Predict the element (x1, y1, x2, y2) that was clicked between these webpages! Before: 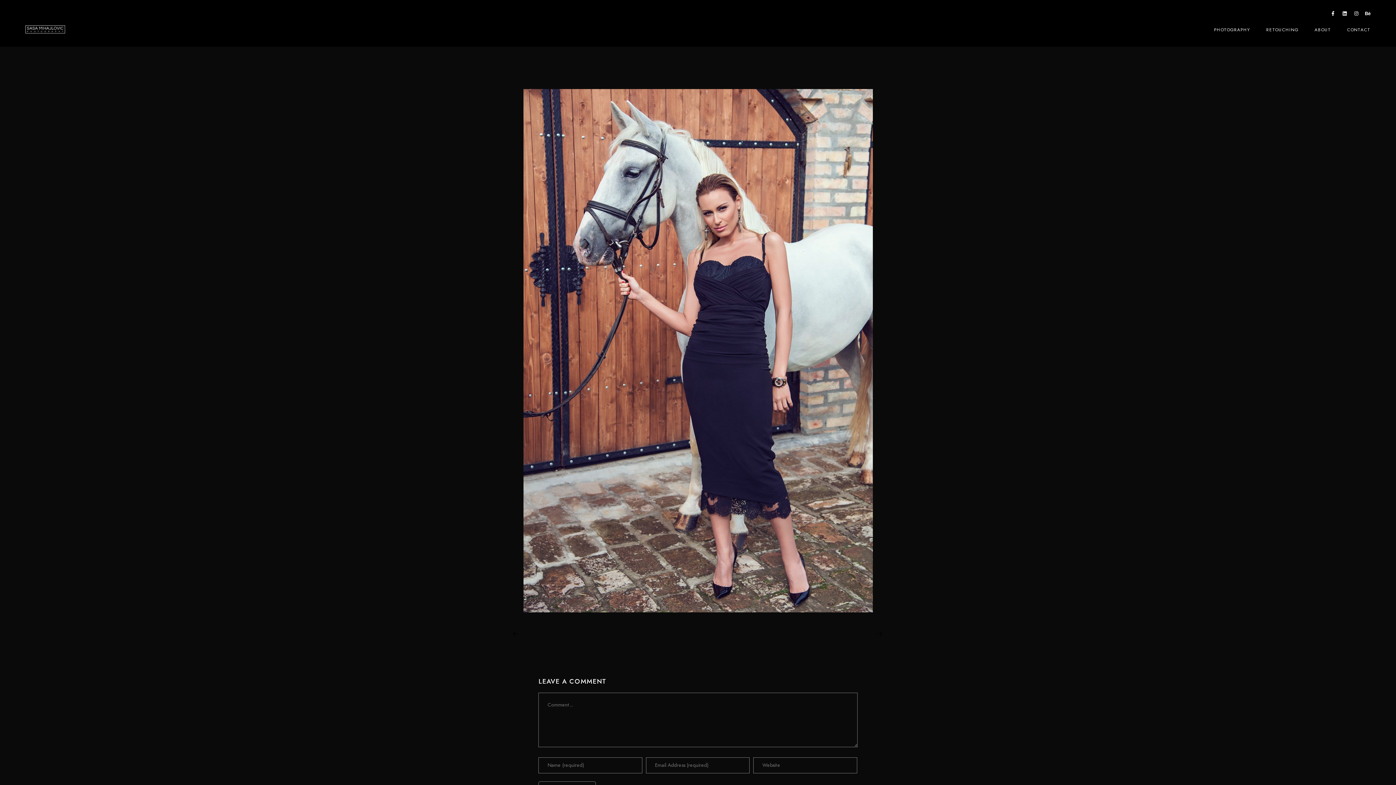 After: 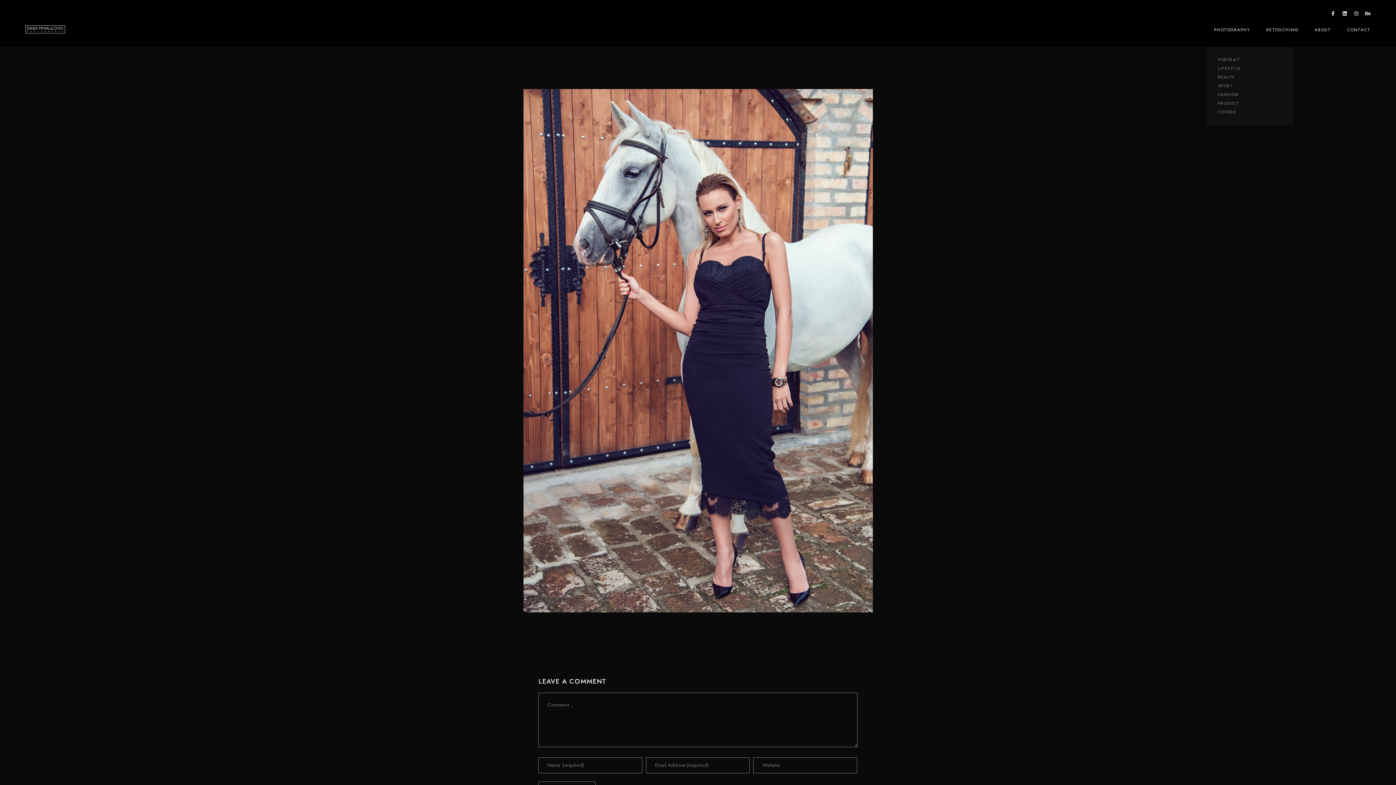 Action: label: PHOTOGRAPHY bbox: (1214, 11, 1250, 48)